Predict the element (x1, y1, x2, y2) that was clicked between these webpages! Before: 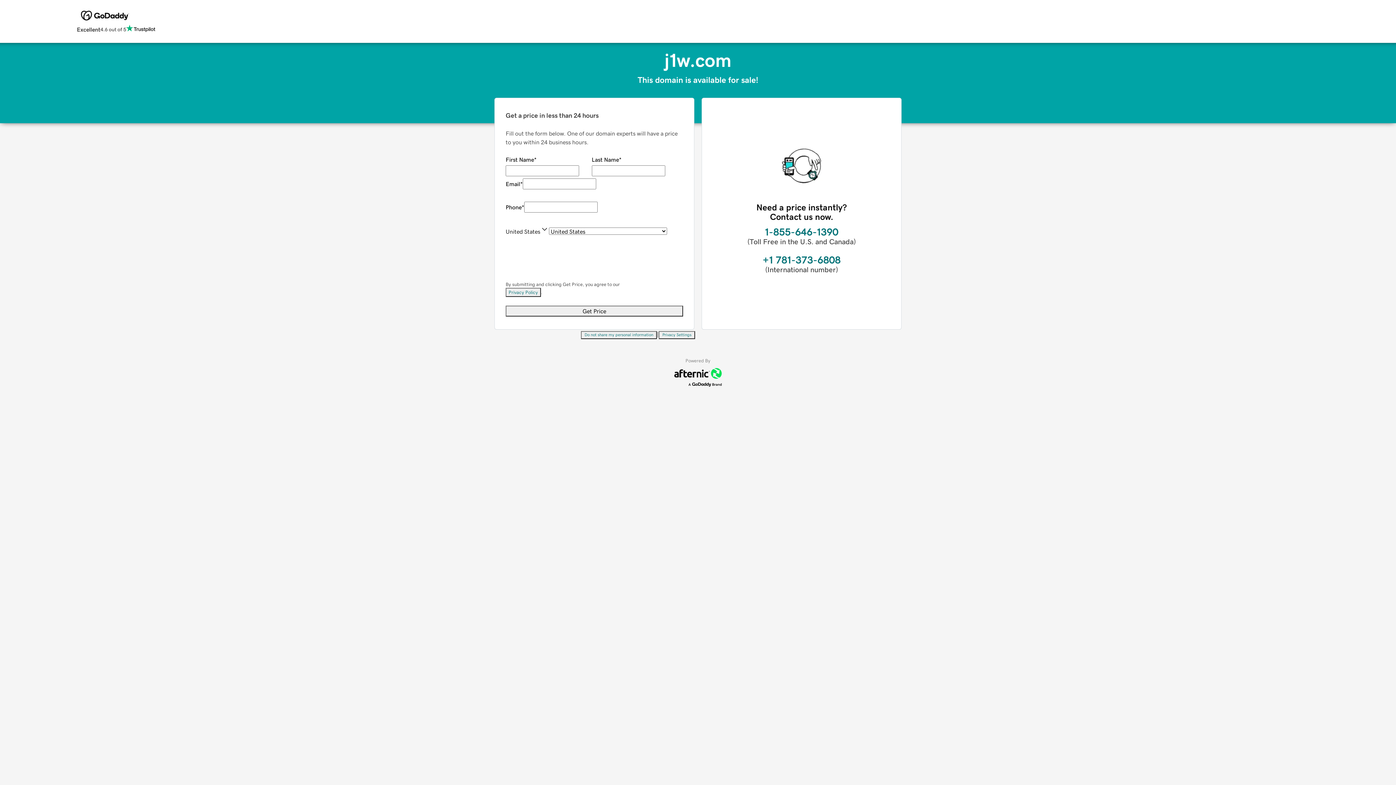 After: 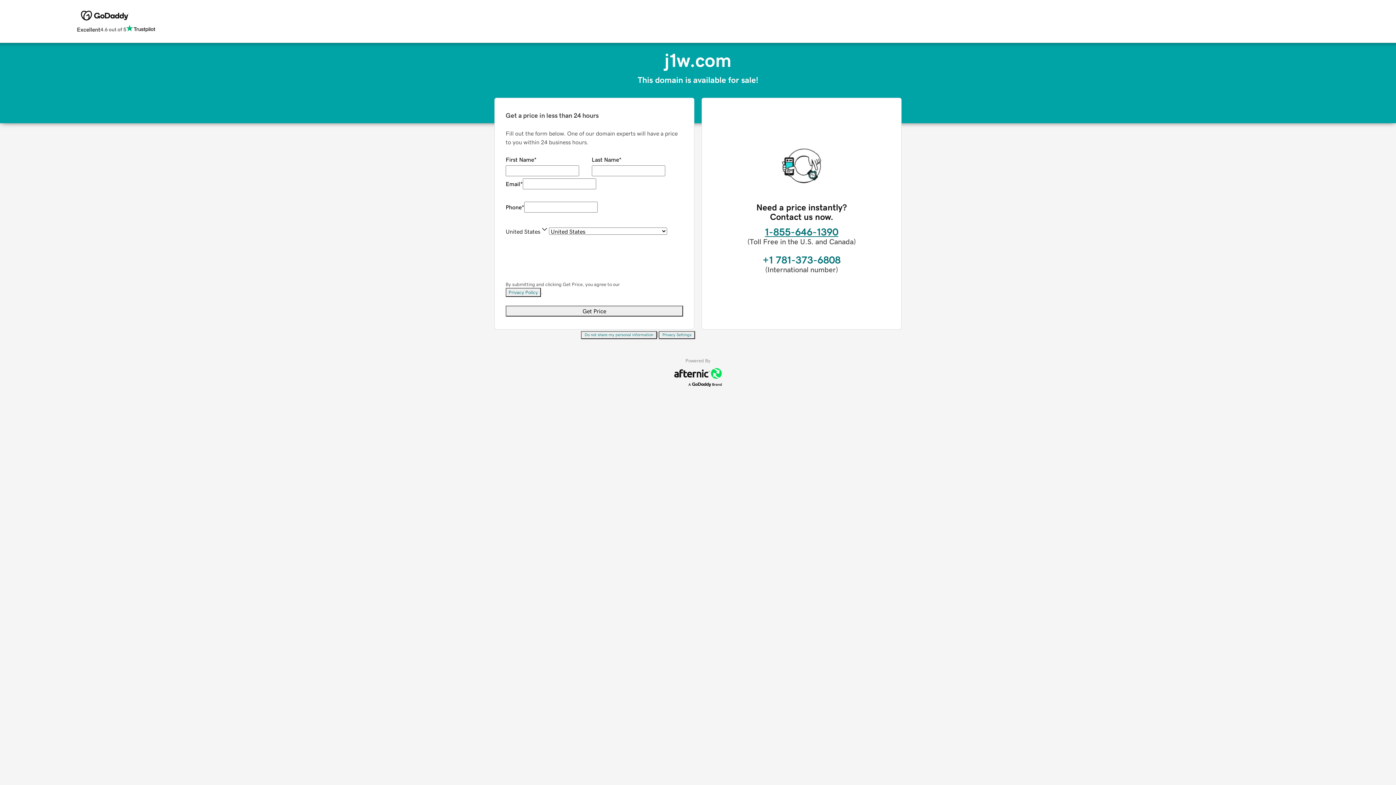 Action: label: 1-855-646-1390 bbox: (765, 226, 838, 237)